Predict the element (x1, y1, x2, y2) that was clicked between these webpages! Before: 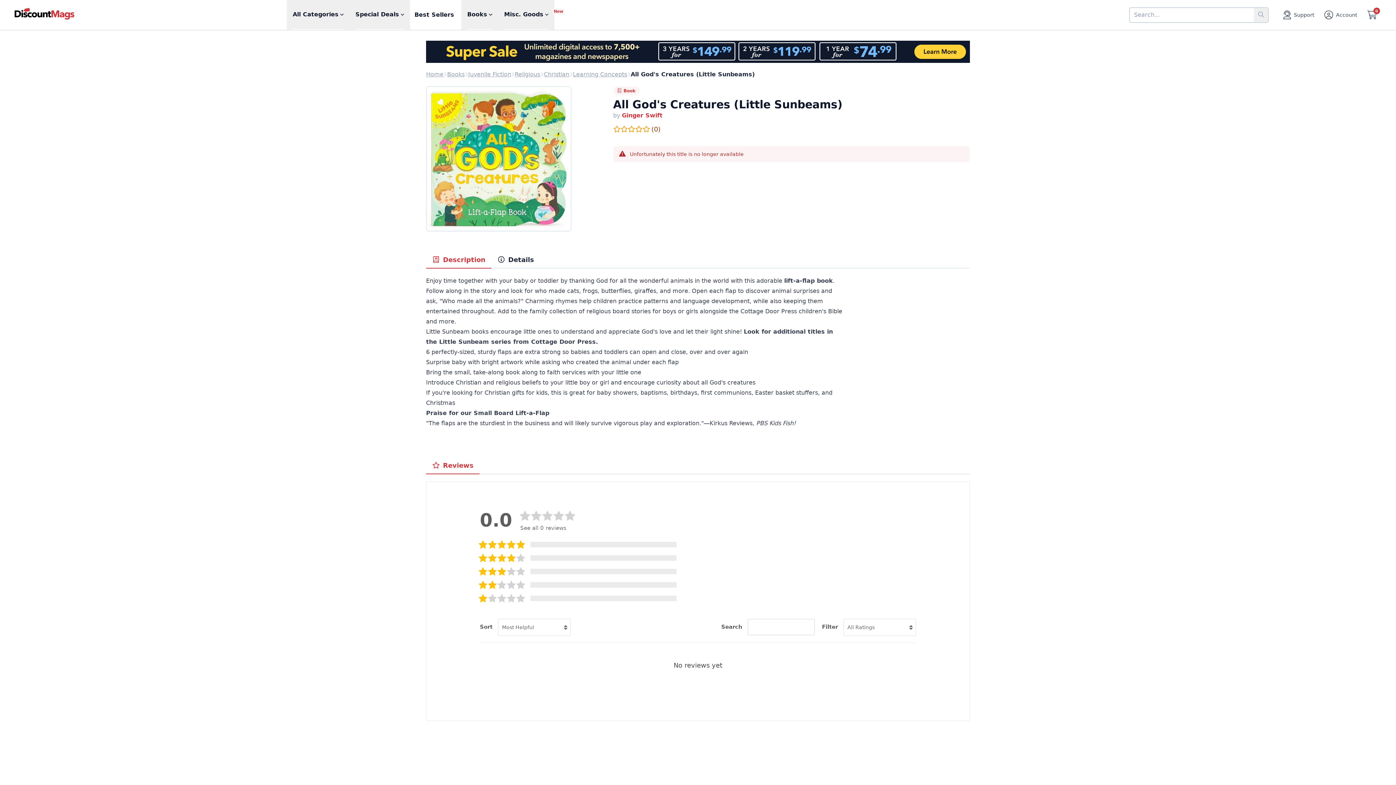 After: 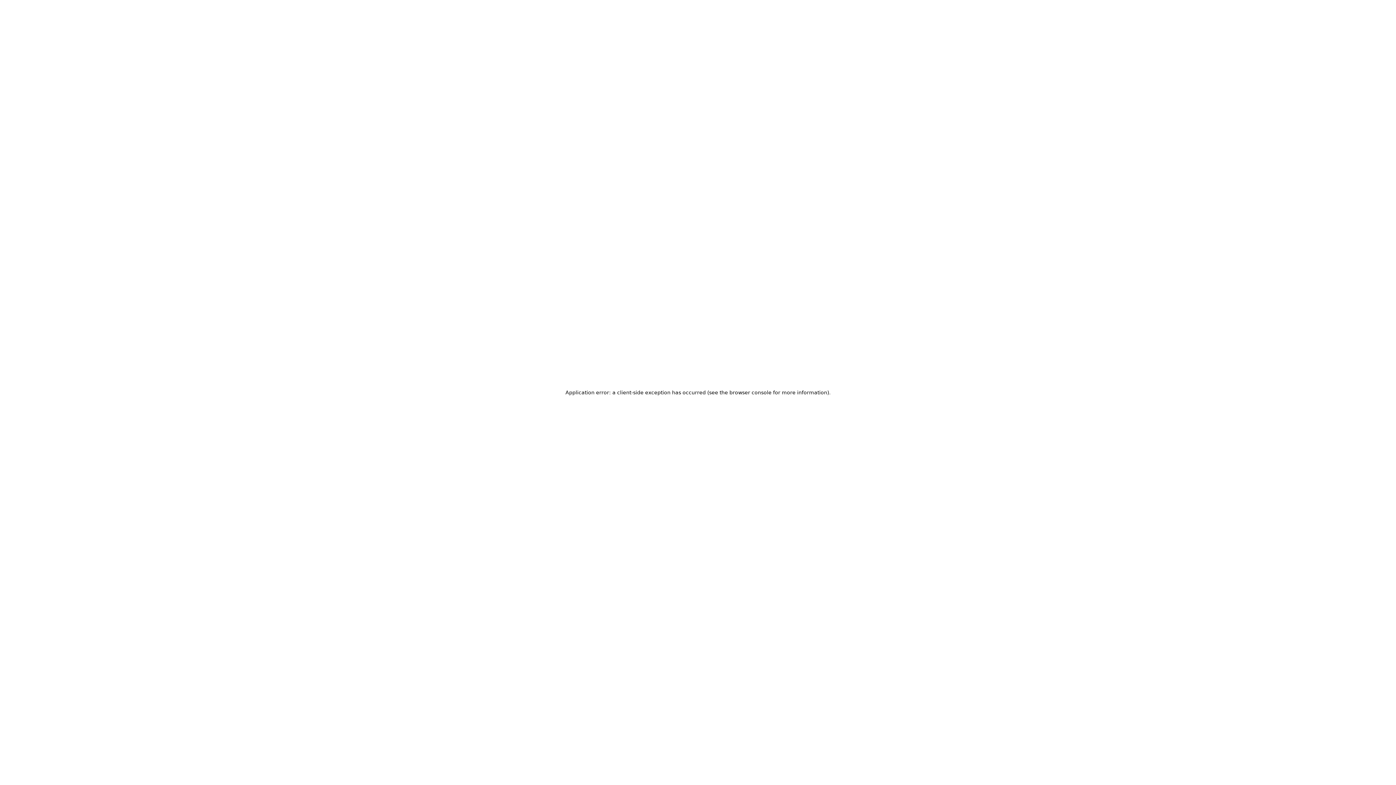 Action: bbox: (491, 251, 540, 268) label: Details